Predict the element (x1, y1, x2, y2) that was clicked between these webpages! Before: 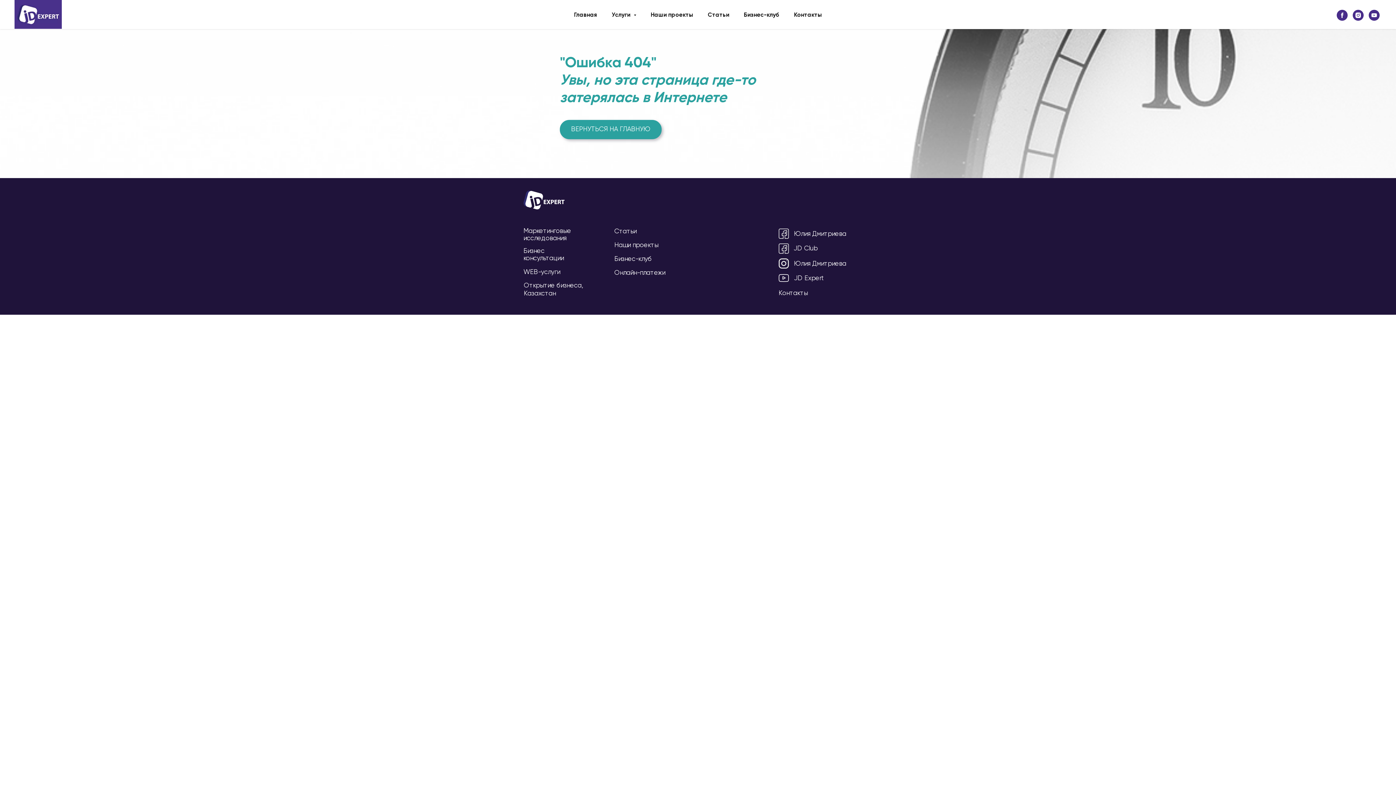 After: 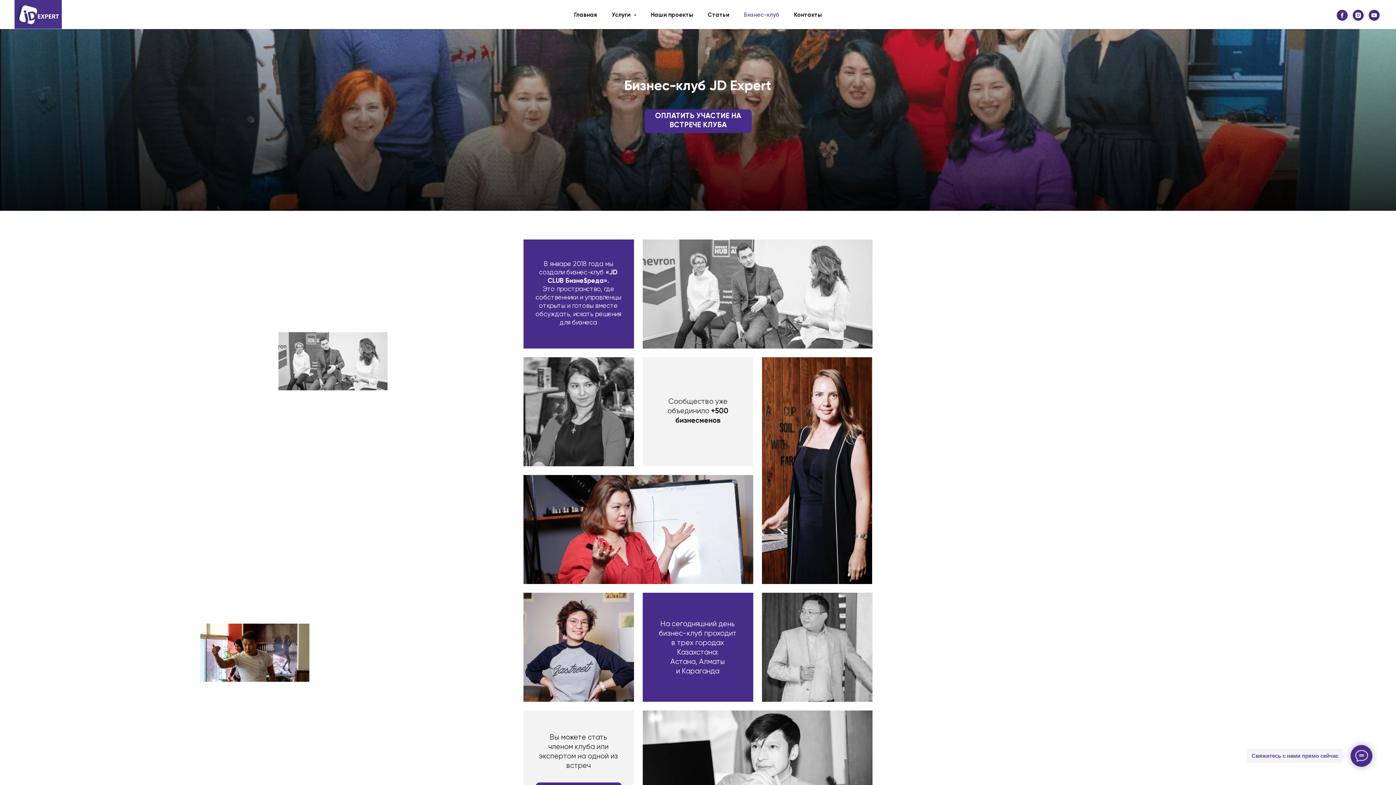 Action: label: Бизнес-клуб bbox: (614, 256, 652, 262)